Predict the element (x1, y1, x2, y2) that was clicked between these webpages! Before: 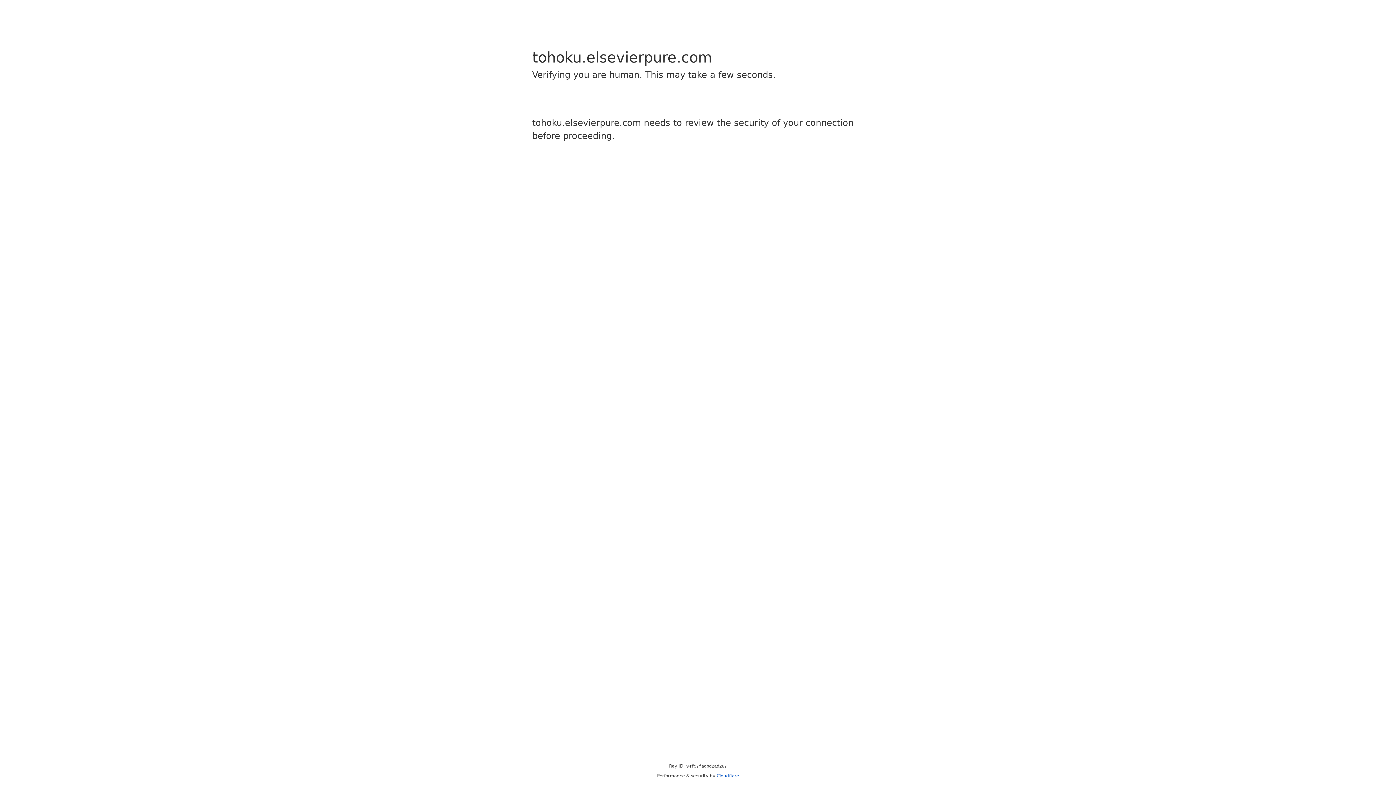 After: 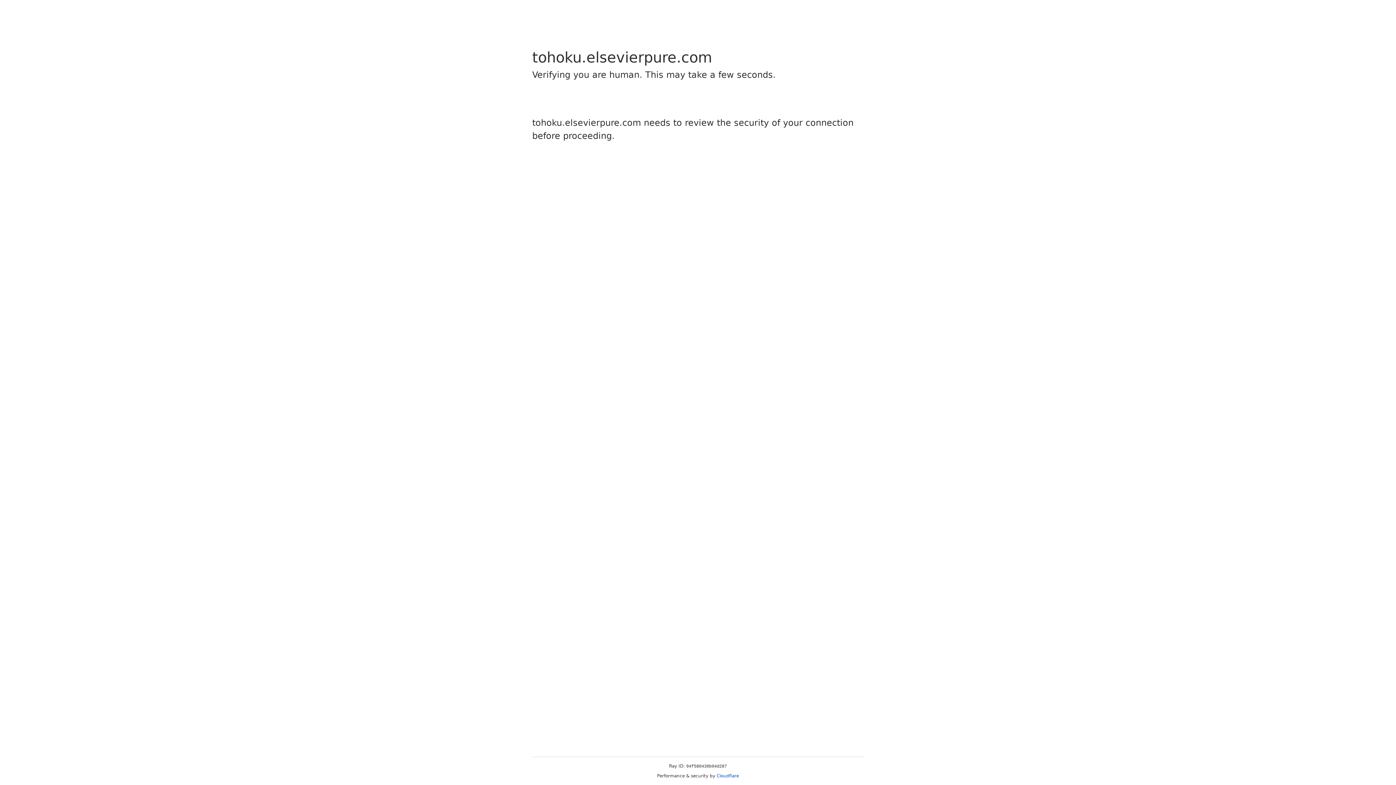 Action: bbox: (716, 773, 739, 778) label: Cloudflare